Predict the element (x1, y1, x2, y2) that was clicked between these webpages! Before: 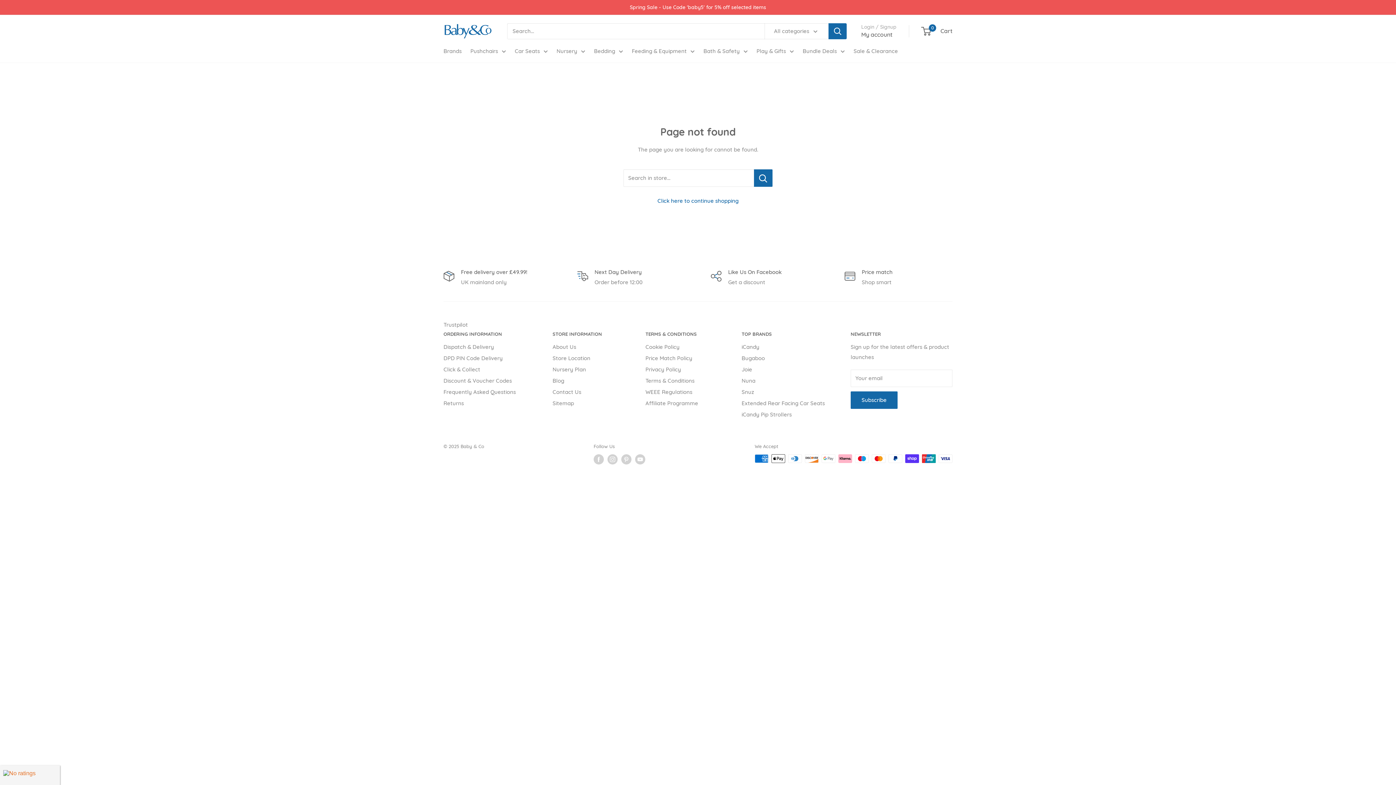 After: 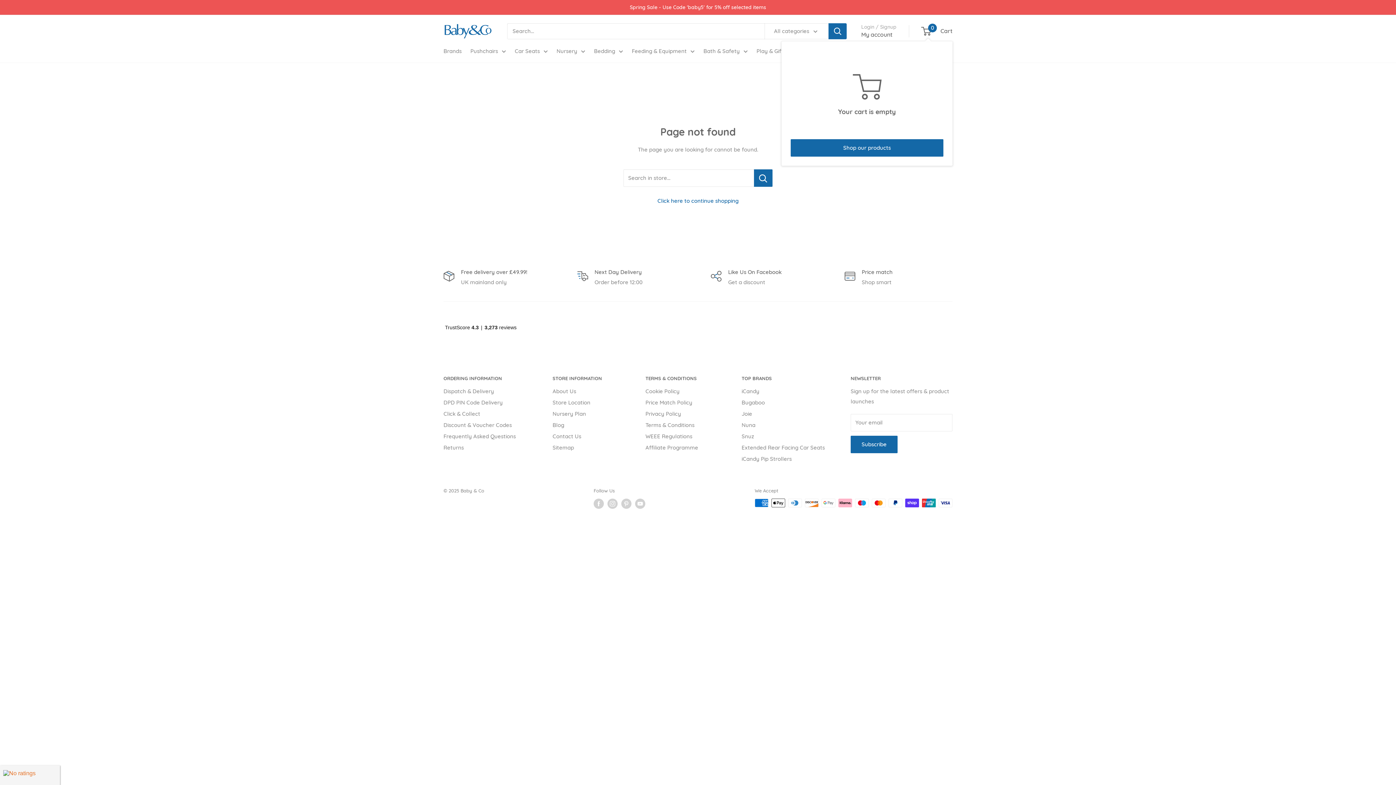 Action: label: 0
 Cart bbox: (922, 25, 952, 36)